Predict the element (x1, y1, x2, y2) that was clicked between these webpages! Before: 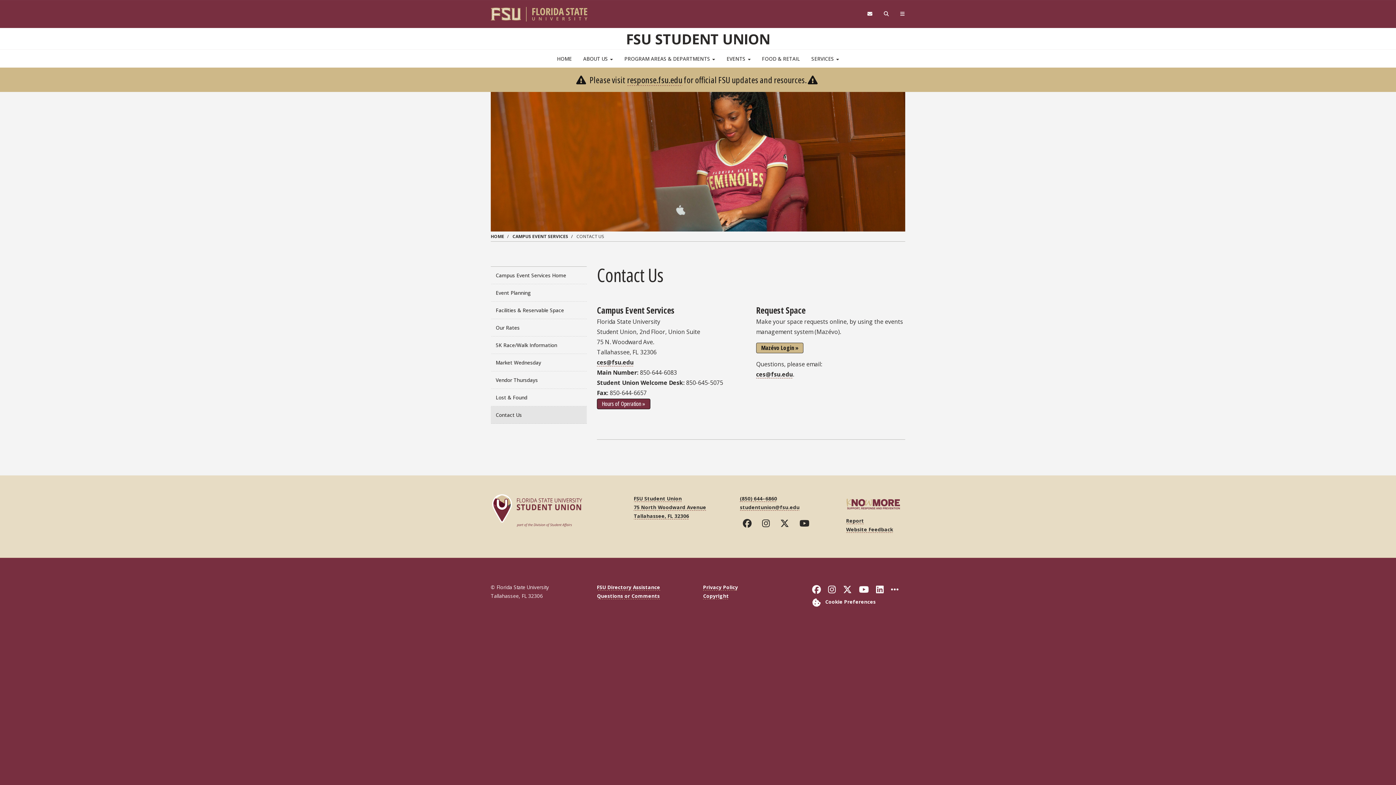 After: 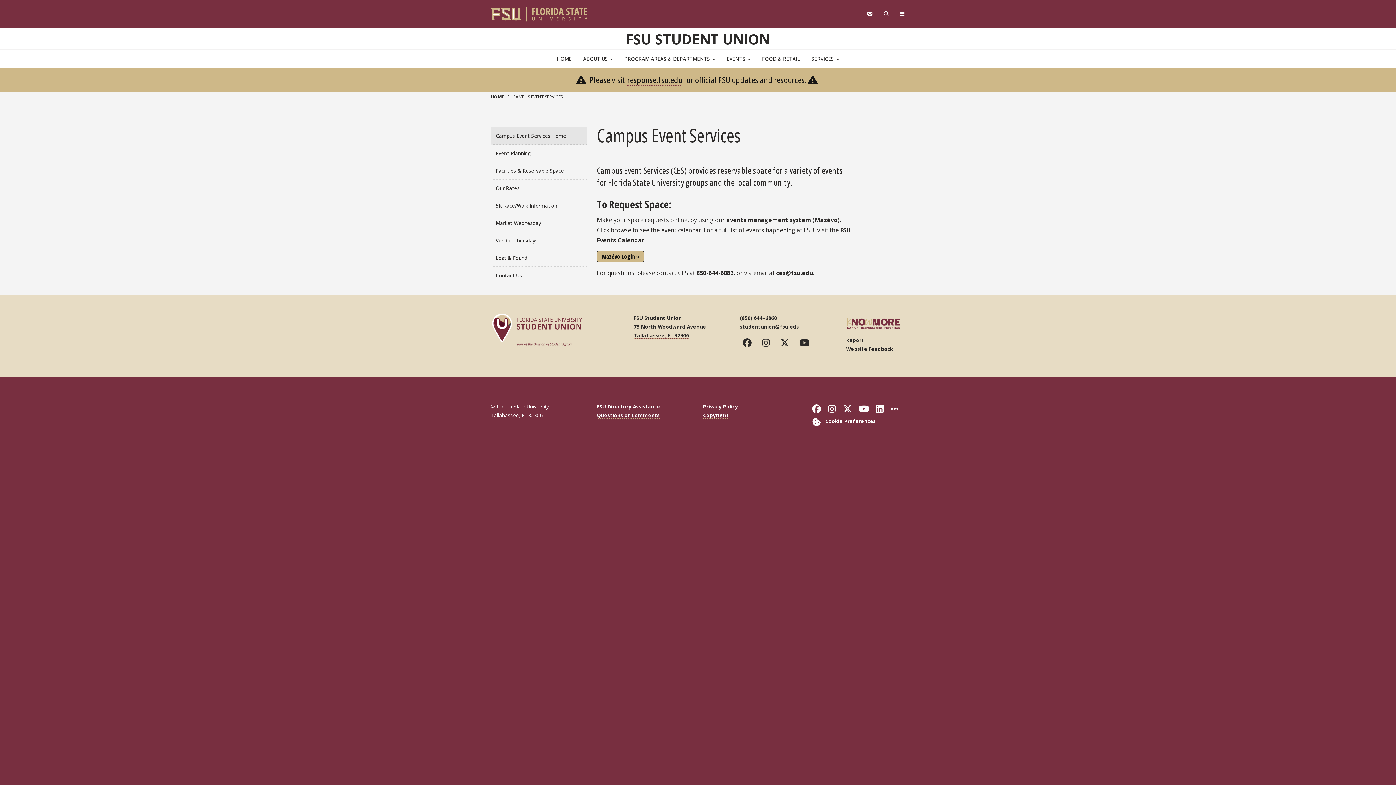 Action: bbox: (512, 233, 568, 239) label: CAMPUS EVENT SERVICES